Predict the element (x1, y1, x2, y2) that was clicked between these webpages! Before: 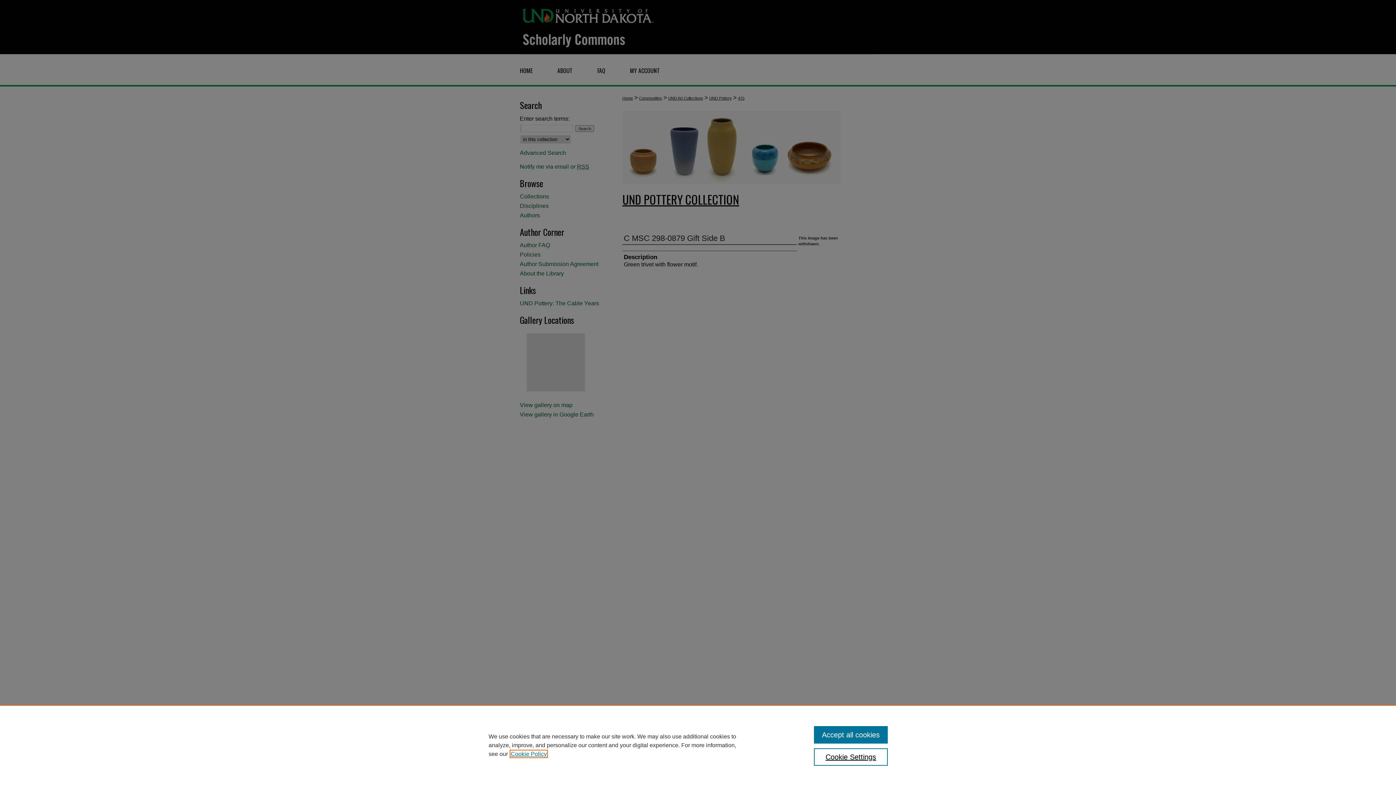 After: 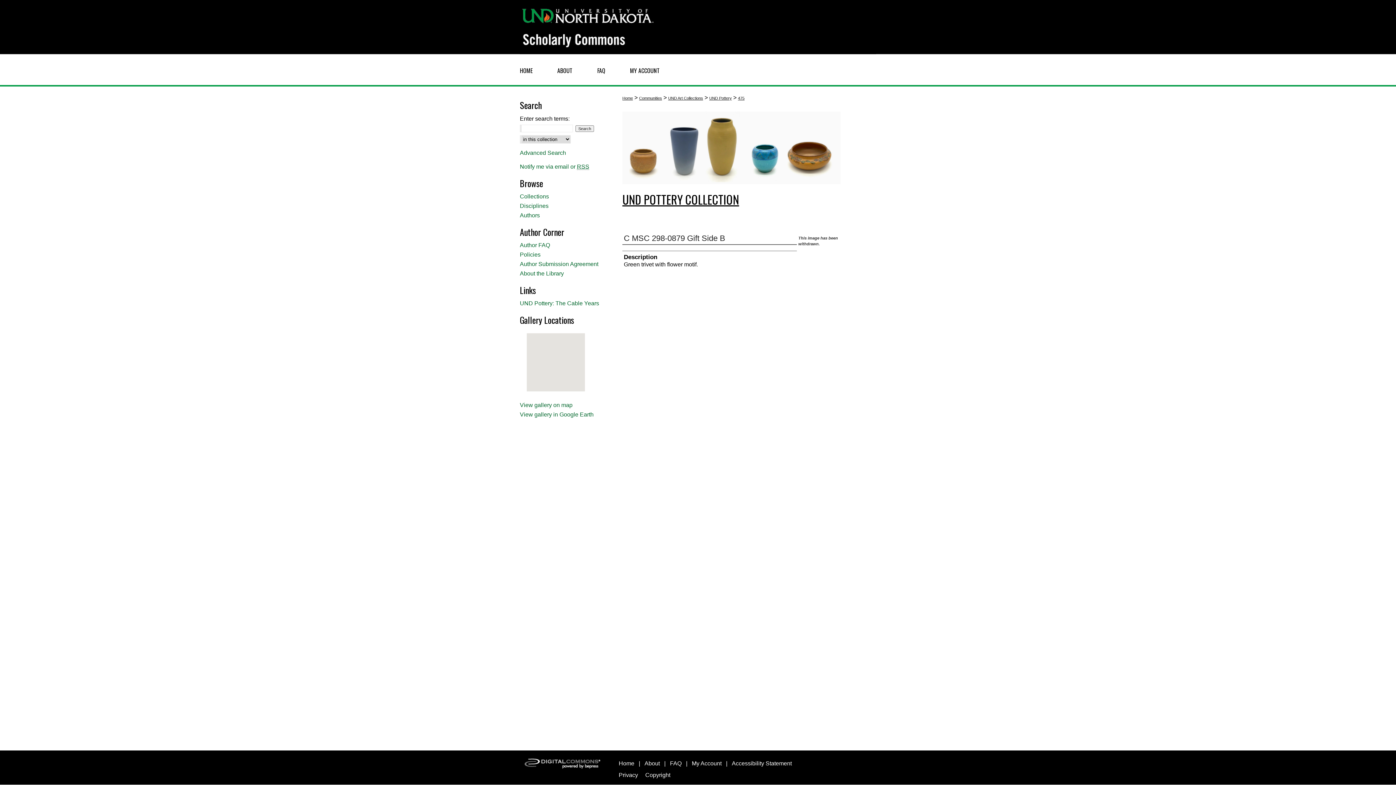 Action: bbox: (814, 726, 887, 744) label: Accept all cookies